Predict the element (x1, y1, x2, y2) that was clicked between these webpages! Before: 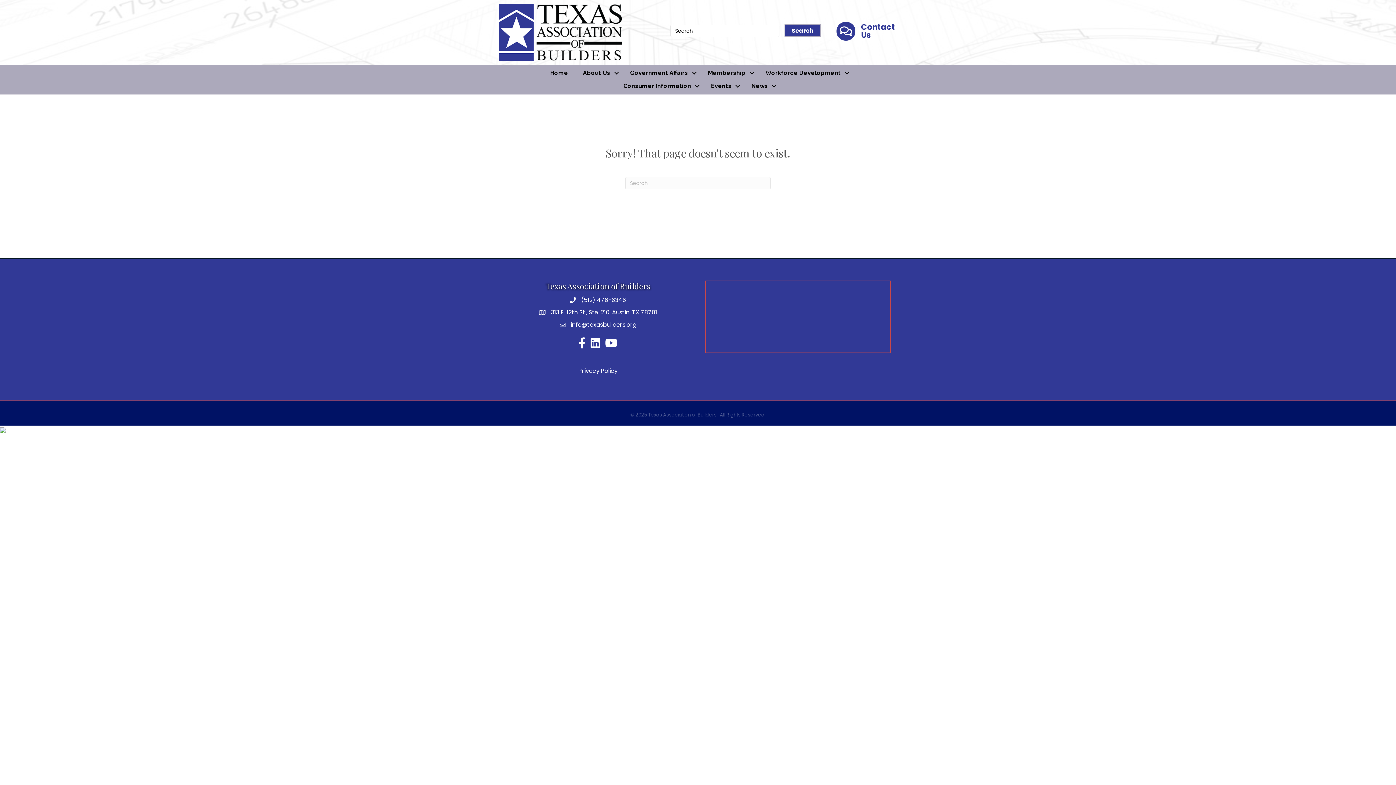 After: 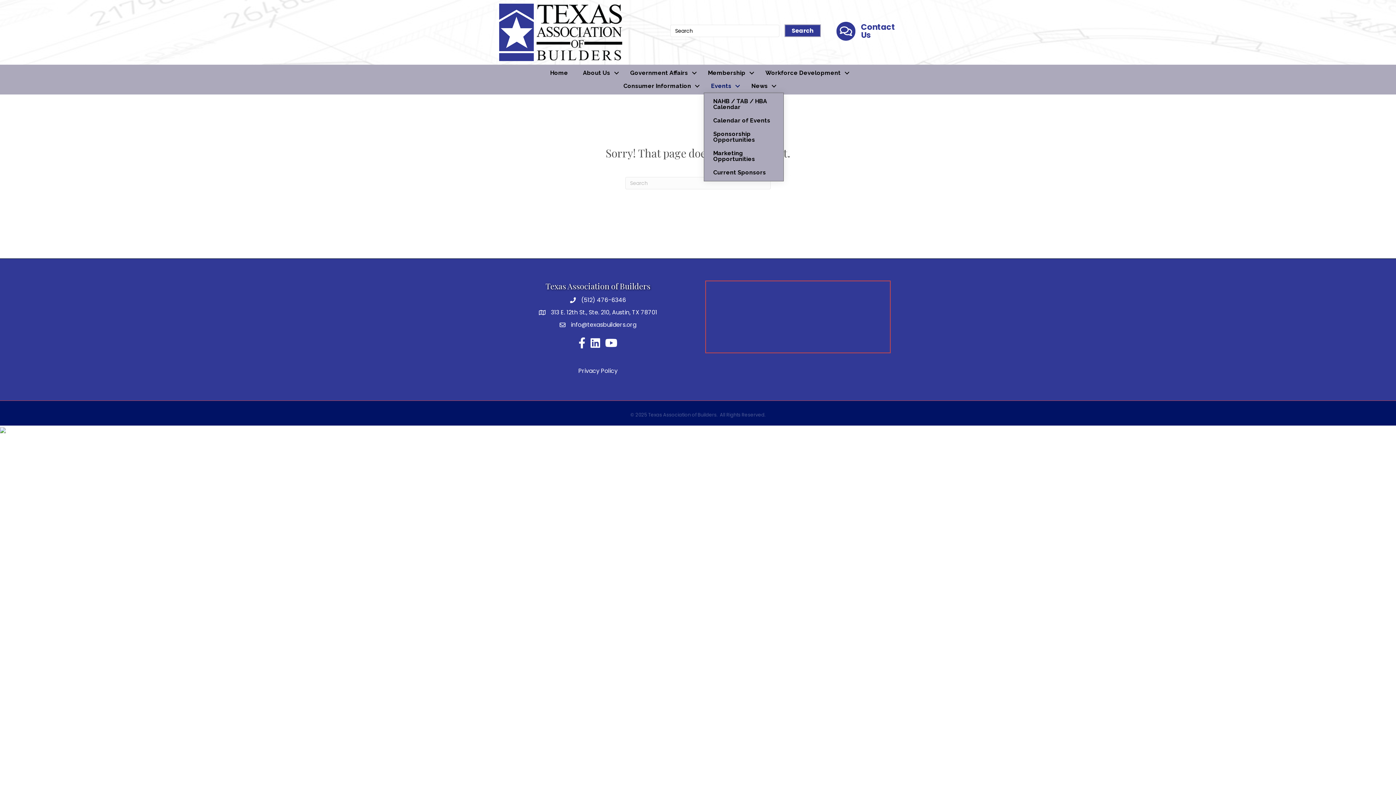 Action: bbox: (704, 79, 744, 92) label: Events